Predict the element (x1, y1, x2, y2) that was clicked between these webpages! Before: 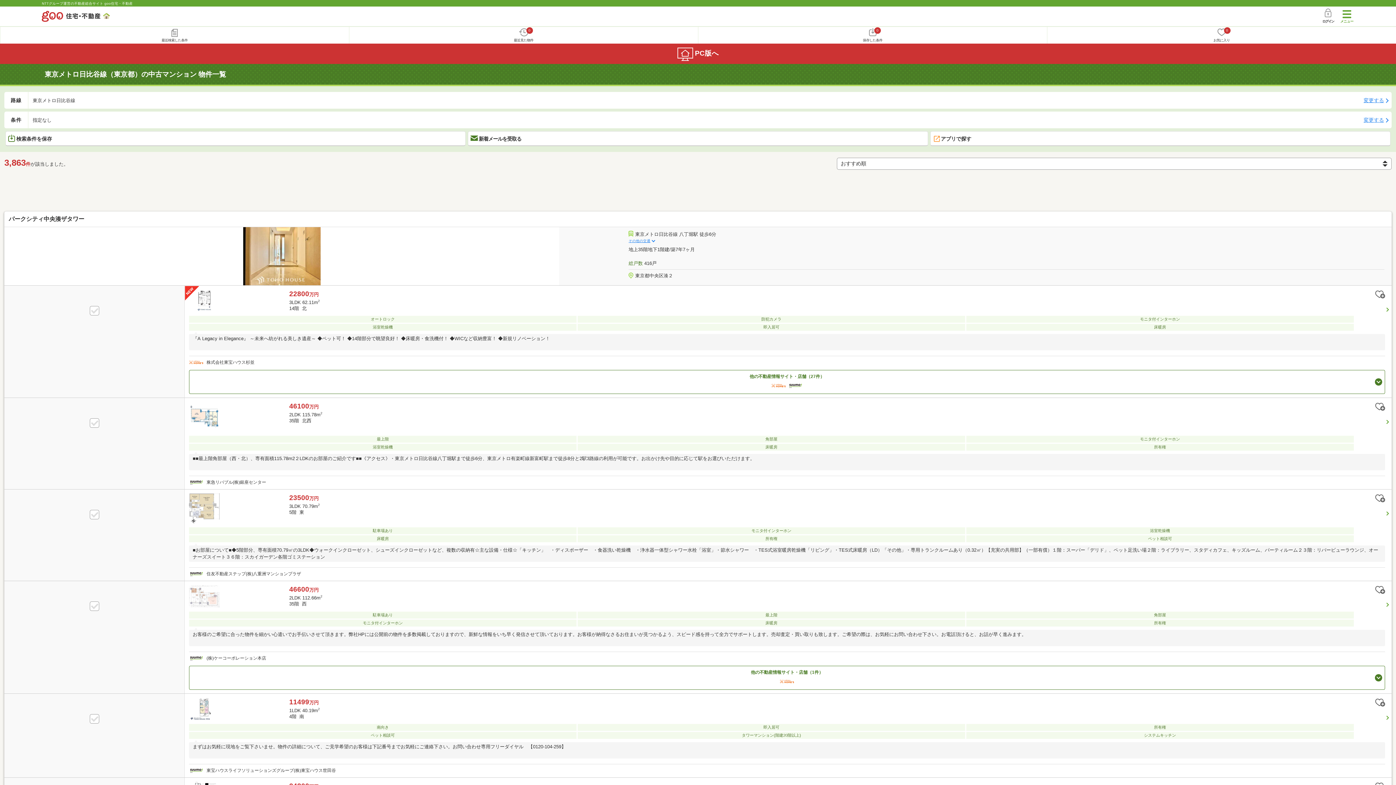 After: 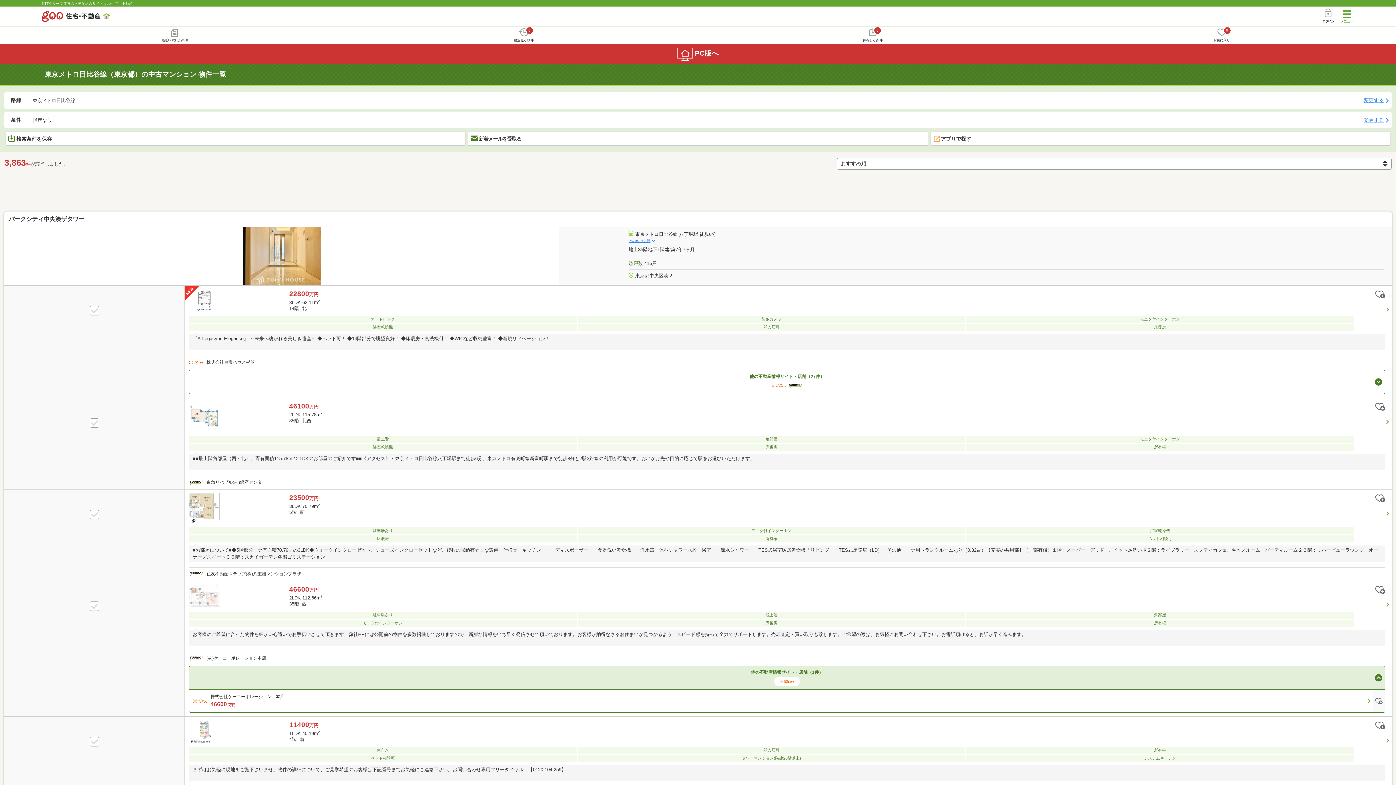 Action: bbox: (189, 666, 1385, 689) label: 他の不動産情報サイト・店舗（1件）